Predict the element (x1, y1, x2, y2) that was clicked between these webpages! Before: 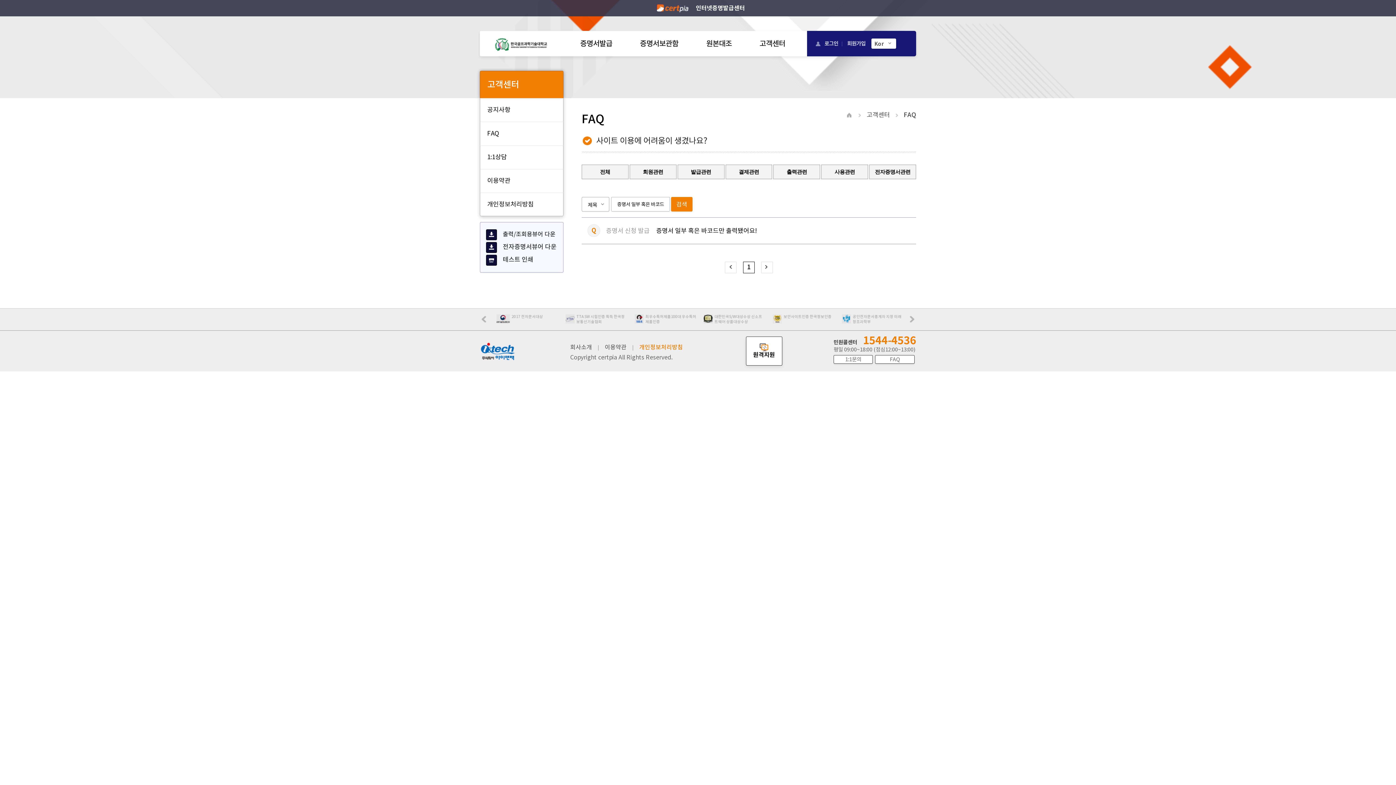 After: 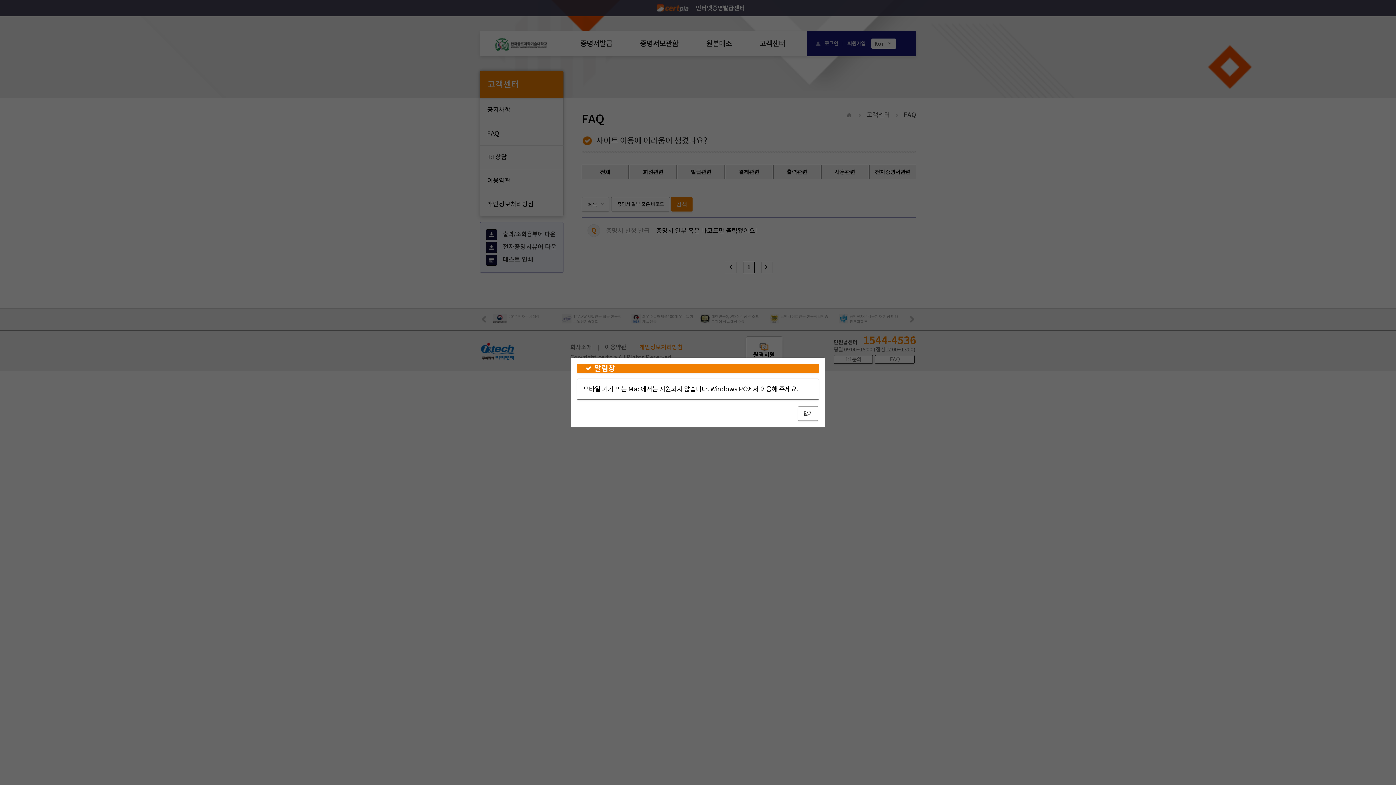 Action: bbox: (486, 228, 557, 240) label: 출력/조회용뷰어 다운